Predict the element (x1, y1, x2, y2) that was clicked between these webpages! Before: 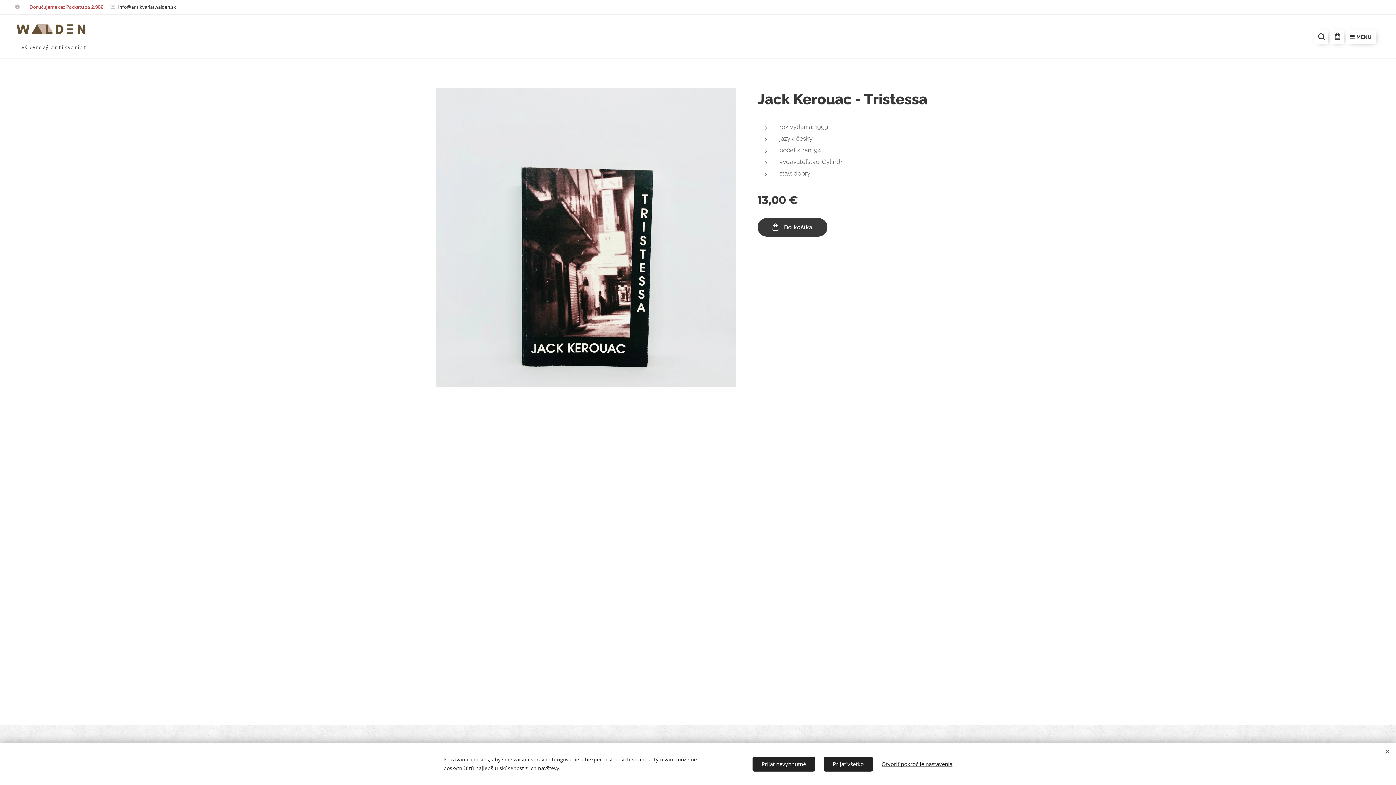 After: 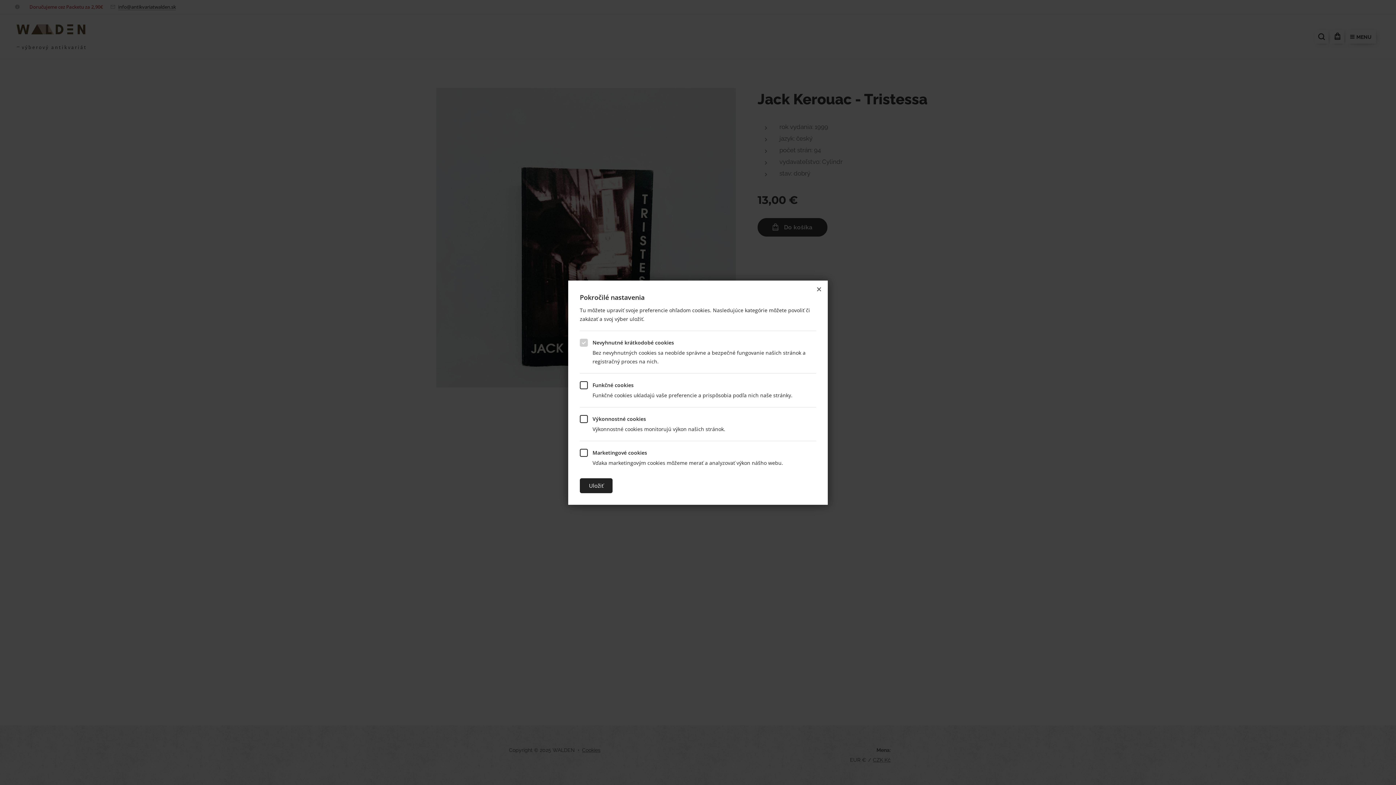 Action: bbox: (881, 756, 952, 771) label: Otvoriť pokročilé nastavenia